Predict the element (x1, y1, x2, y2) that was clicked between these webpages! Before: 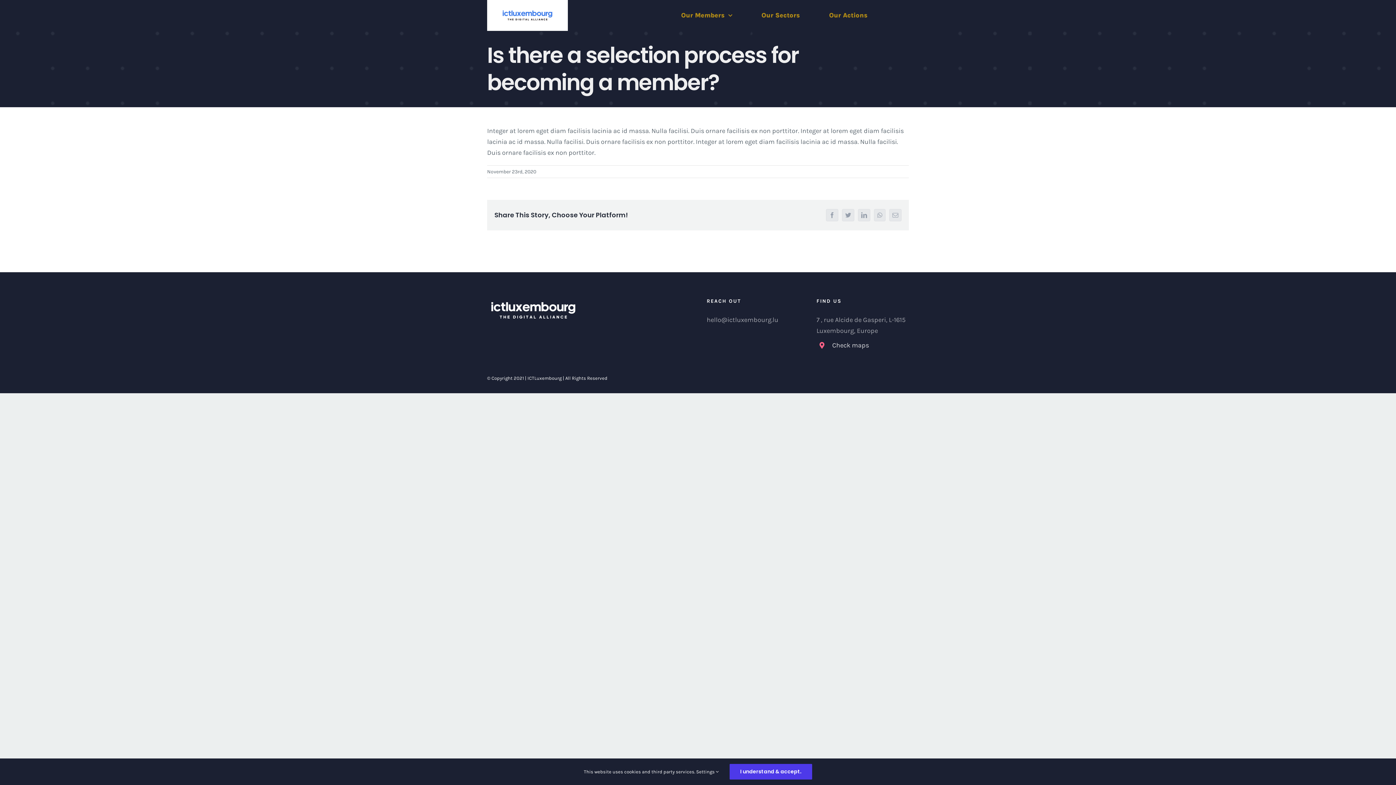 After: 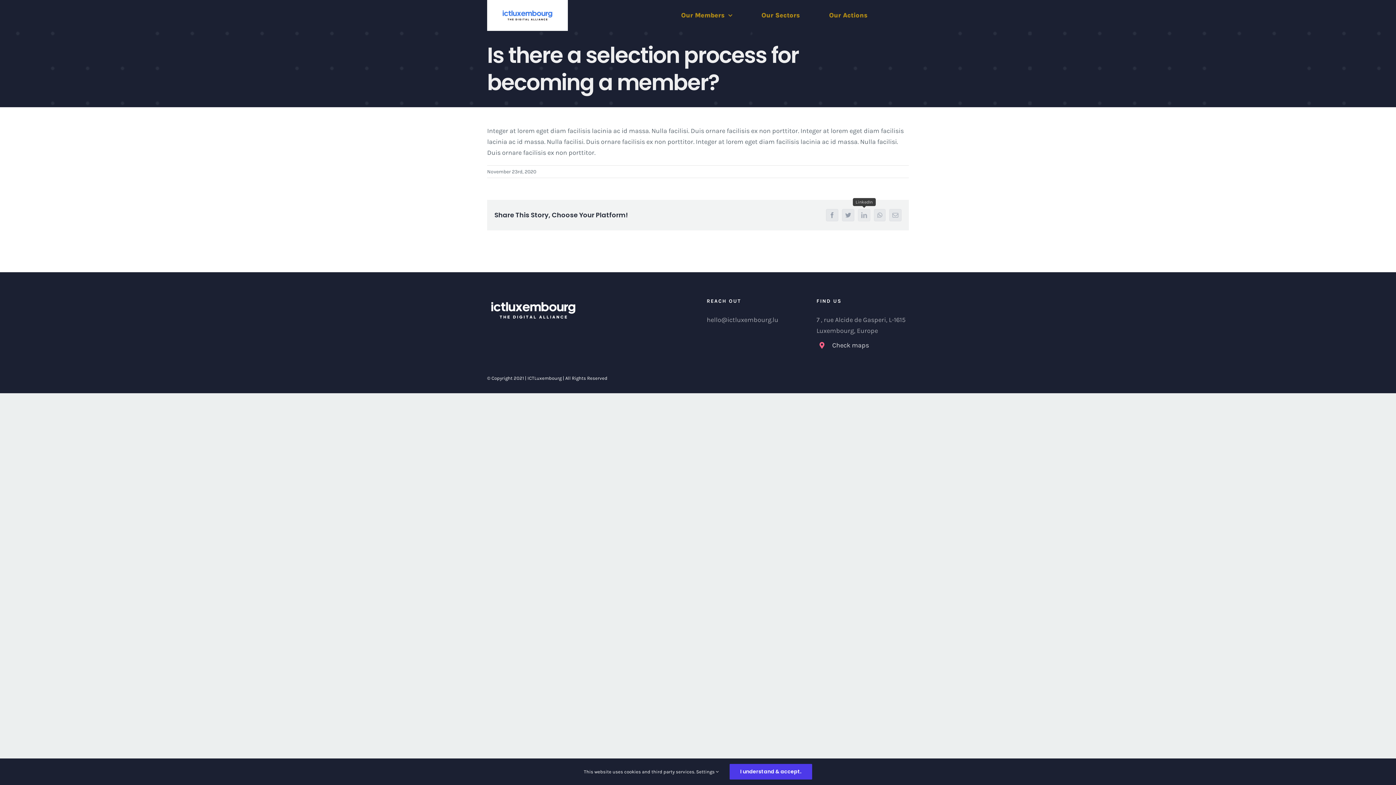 Action: bbox: (858, 208, 870, 221) label: LinkedIn